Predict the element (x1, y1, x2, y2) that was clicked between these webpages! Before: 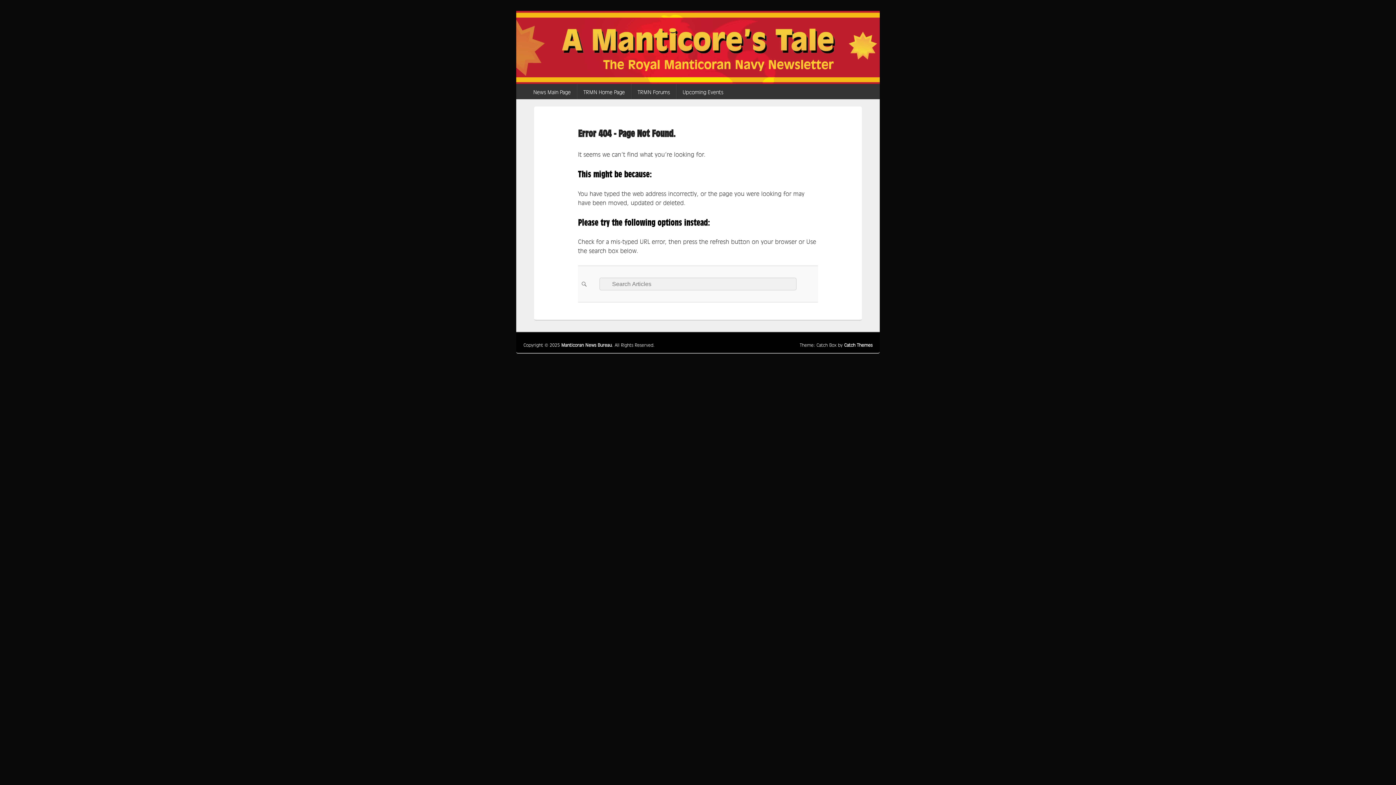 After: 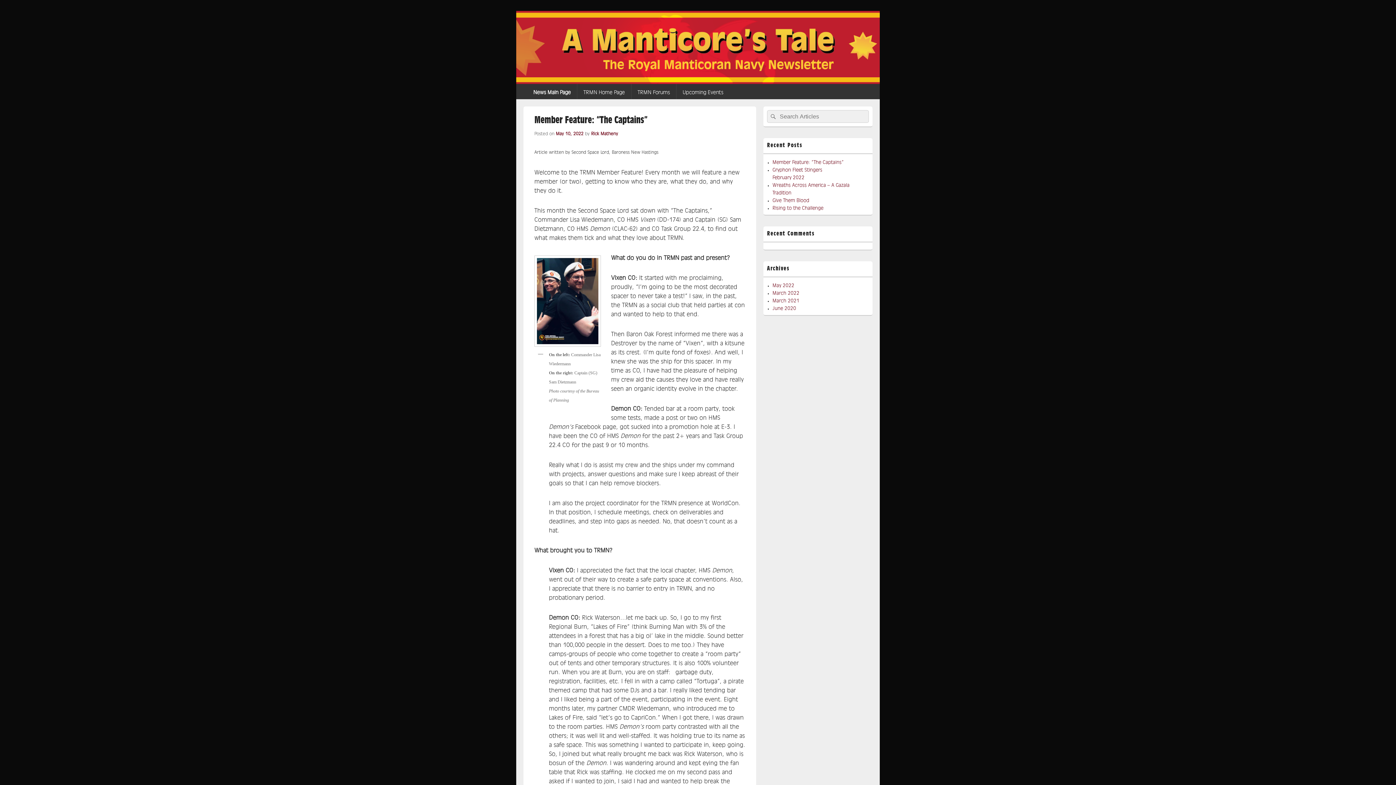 Action: label: Manticoran News Bureau bbox: (561, 343, 612, 345)